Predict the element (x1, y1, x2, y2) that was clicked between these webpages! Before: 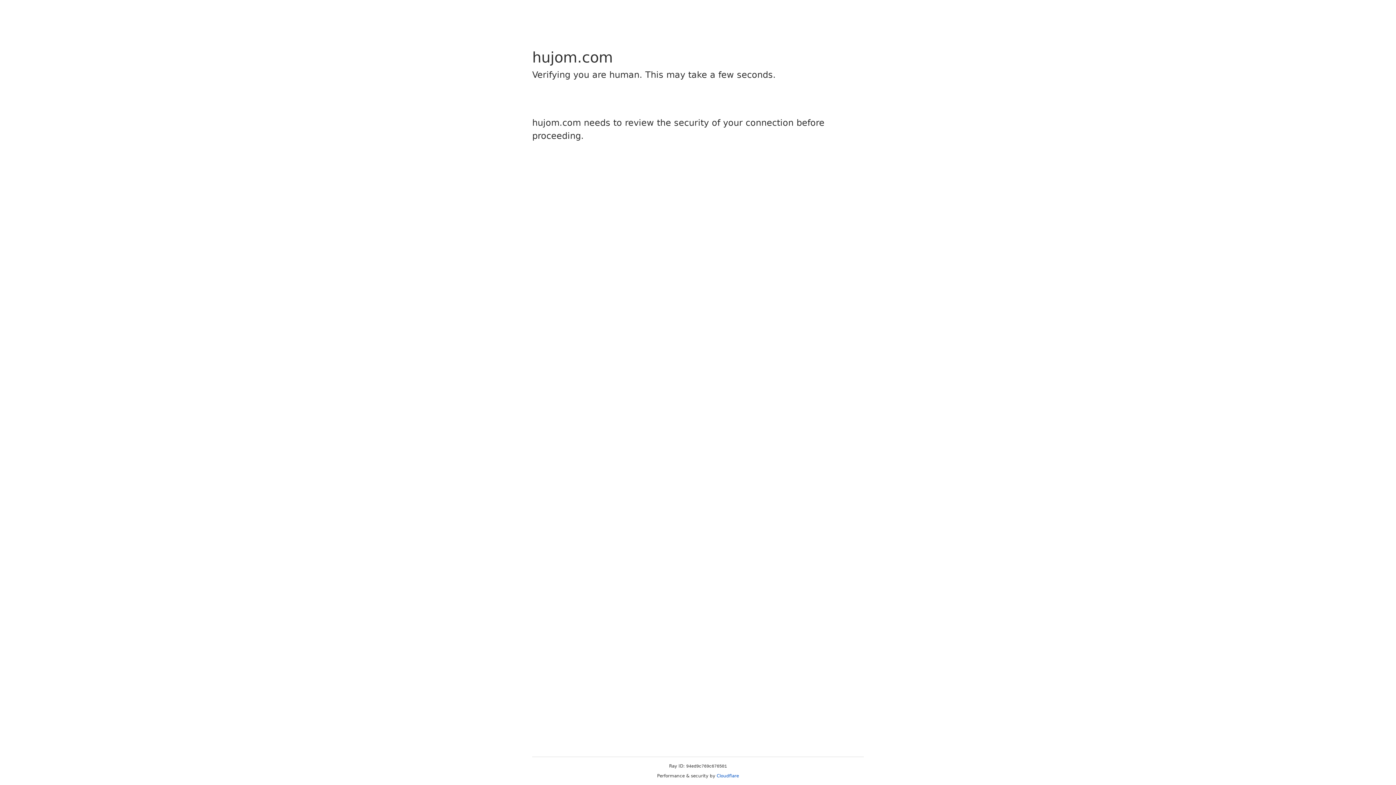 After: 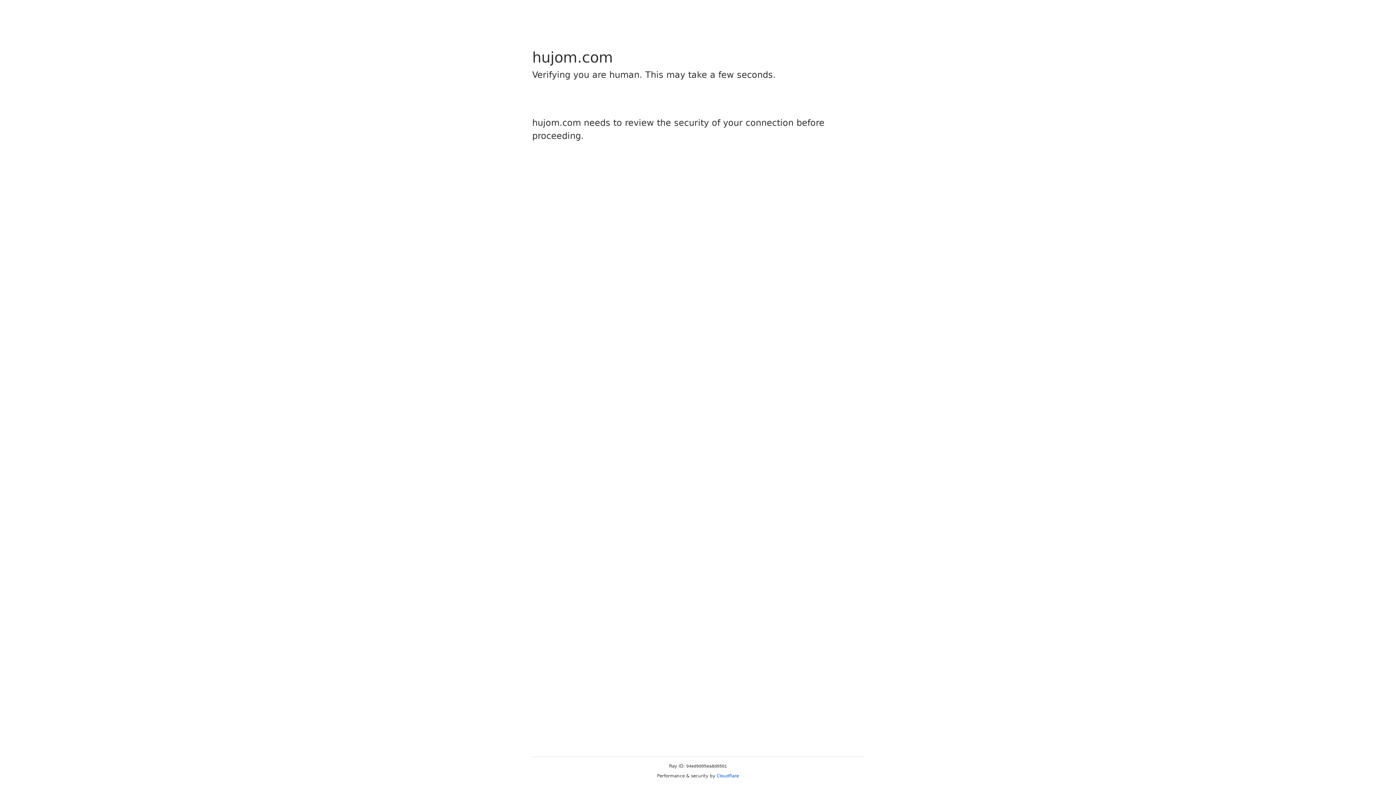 Action: bbox: (716, 773, 739, 778) label: Cloudflare